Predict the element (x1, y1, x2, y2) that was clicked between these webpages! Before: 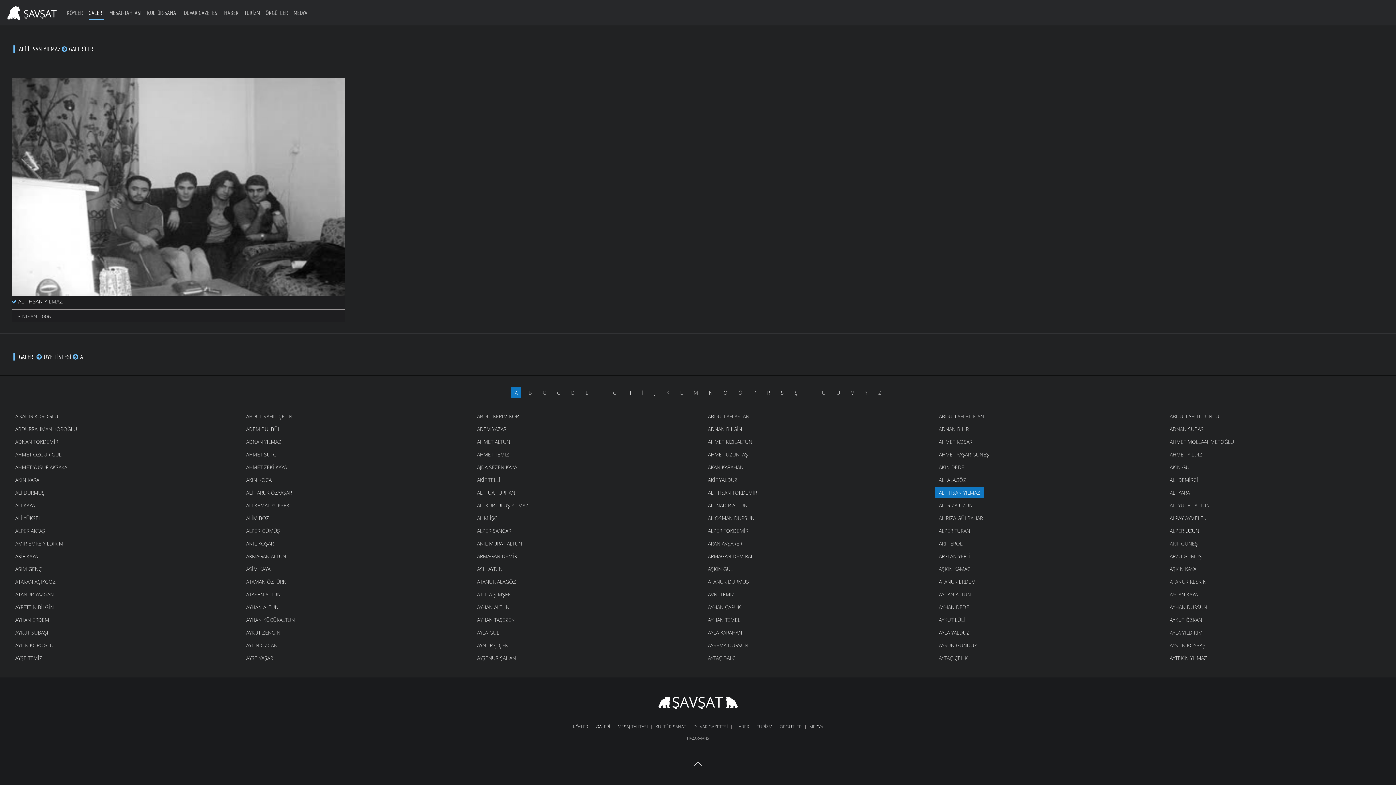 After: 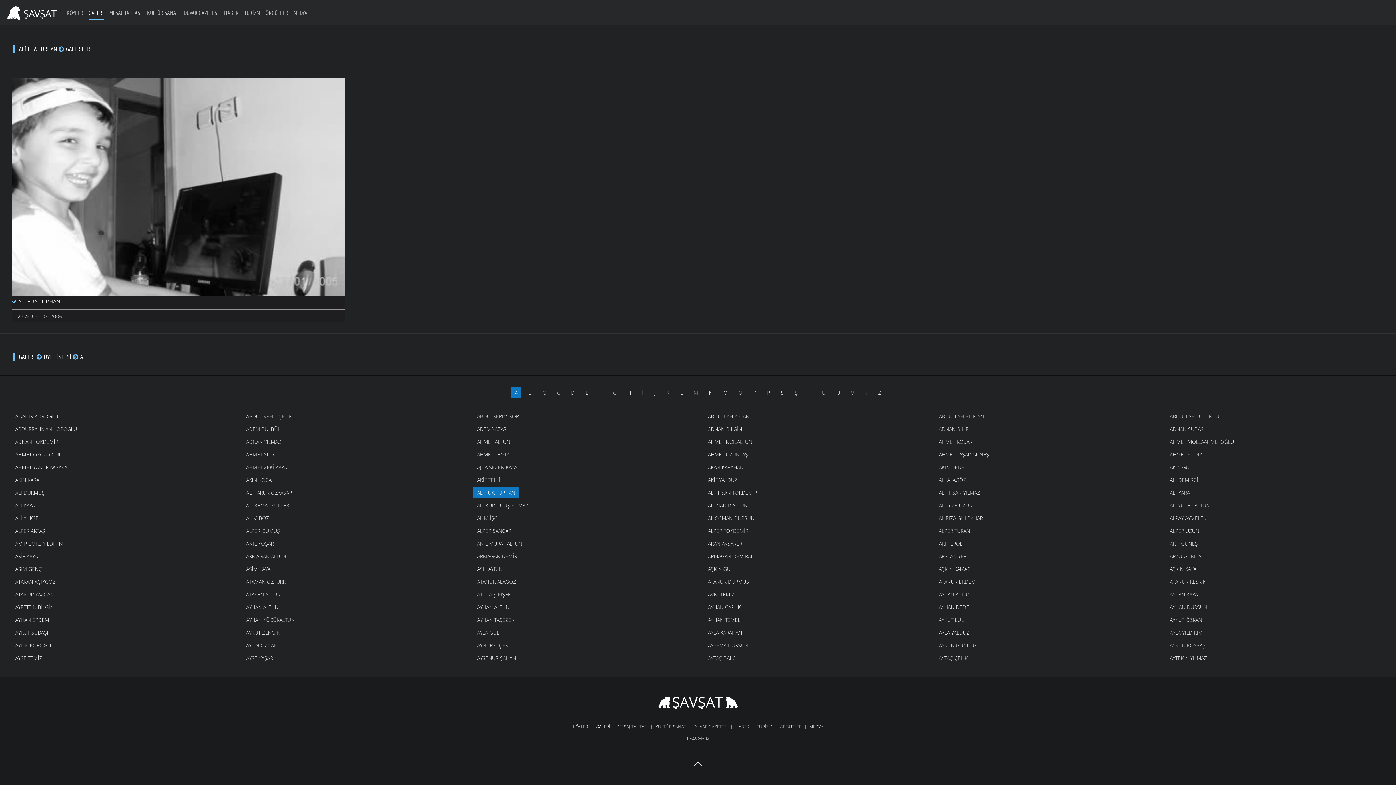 Action: bbox: (473, 487, 519, 498) label: ALİ FUAT URHAN